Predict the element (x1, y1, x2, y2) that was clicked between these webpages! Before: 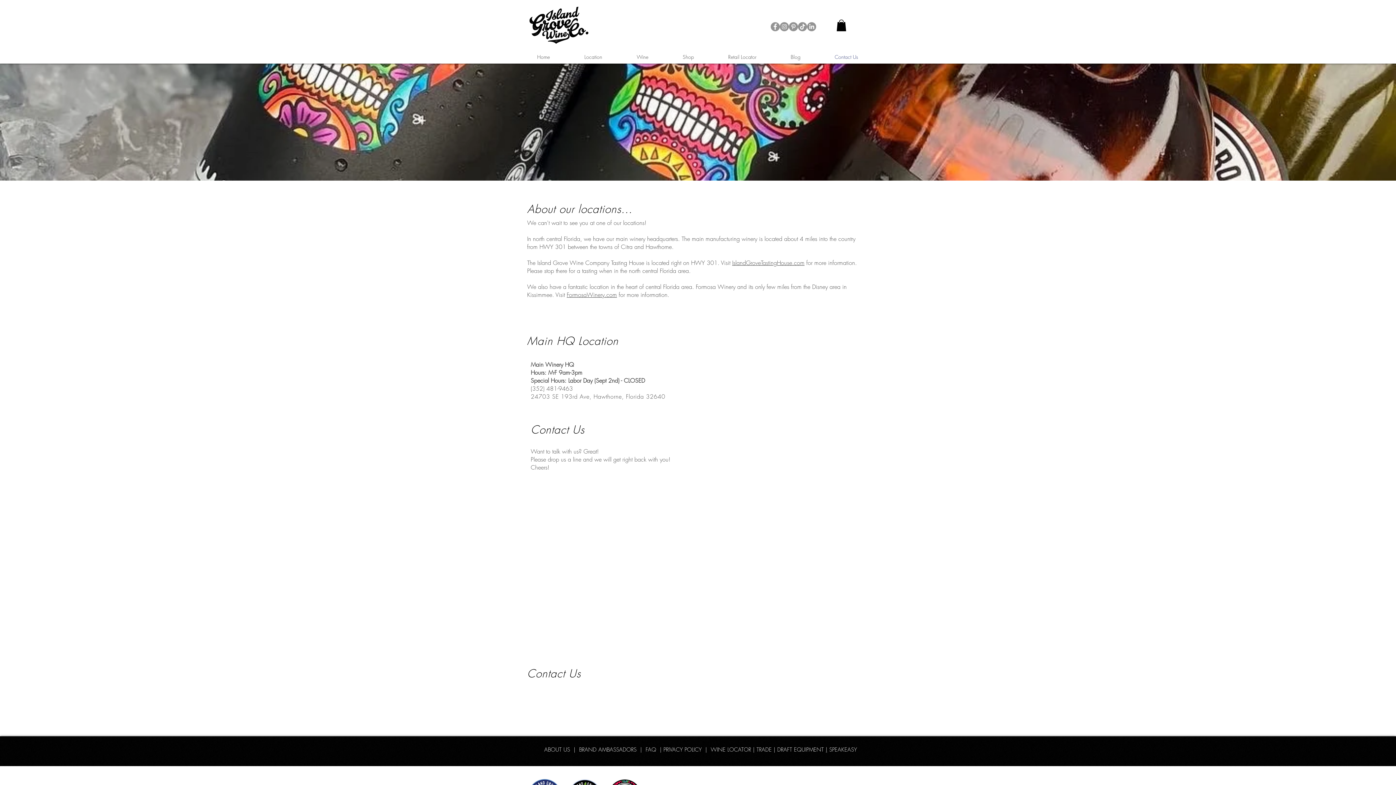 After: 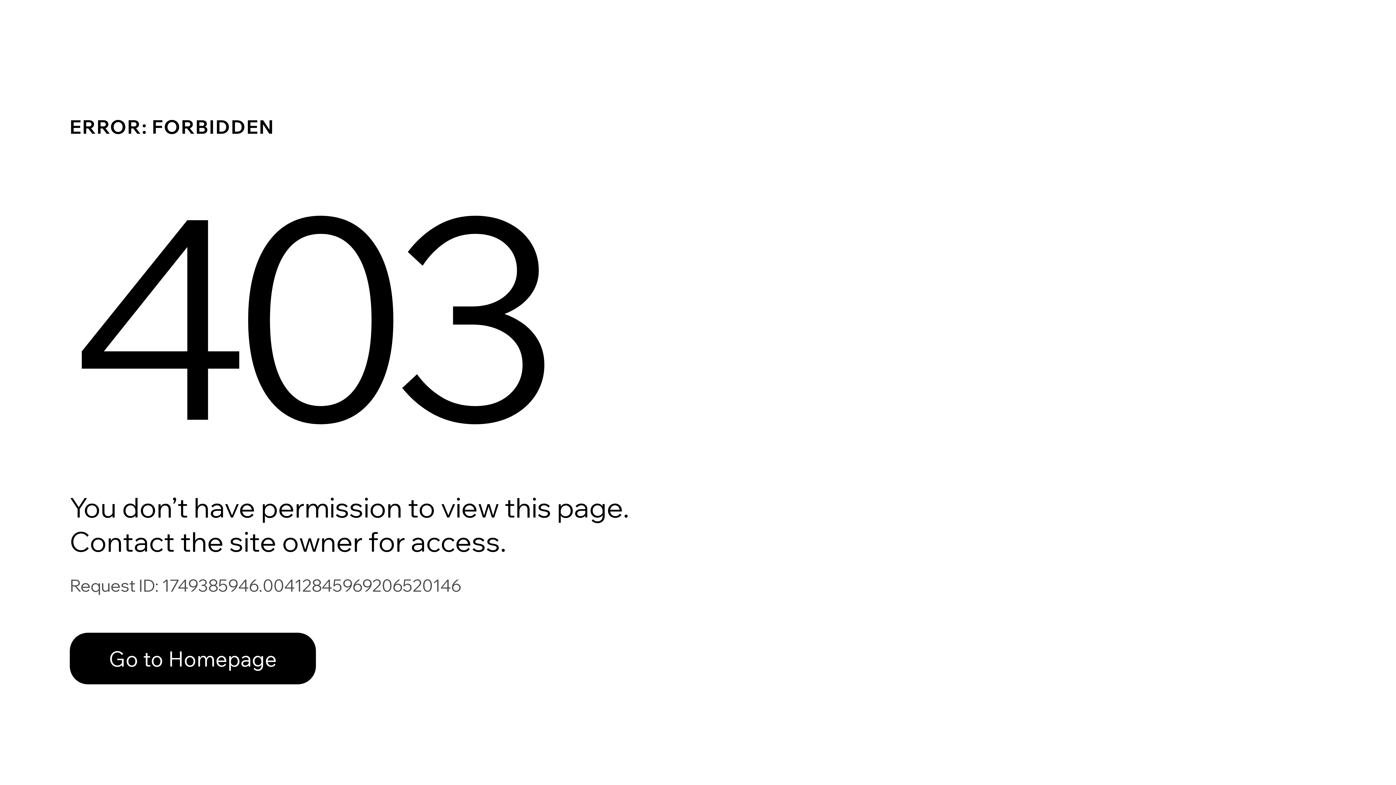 Action: label: BRAND AMBASSADORS bbox: (579, 746, 636, 753)